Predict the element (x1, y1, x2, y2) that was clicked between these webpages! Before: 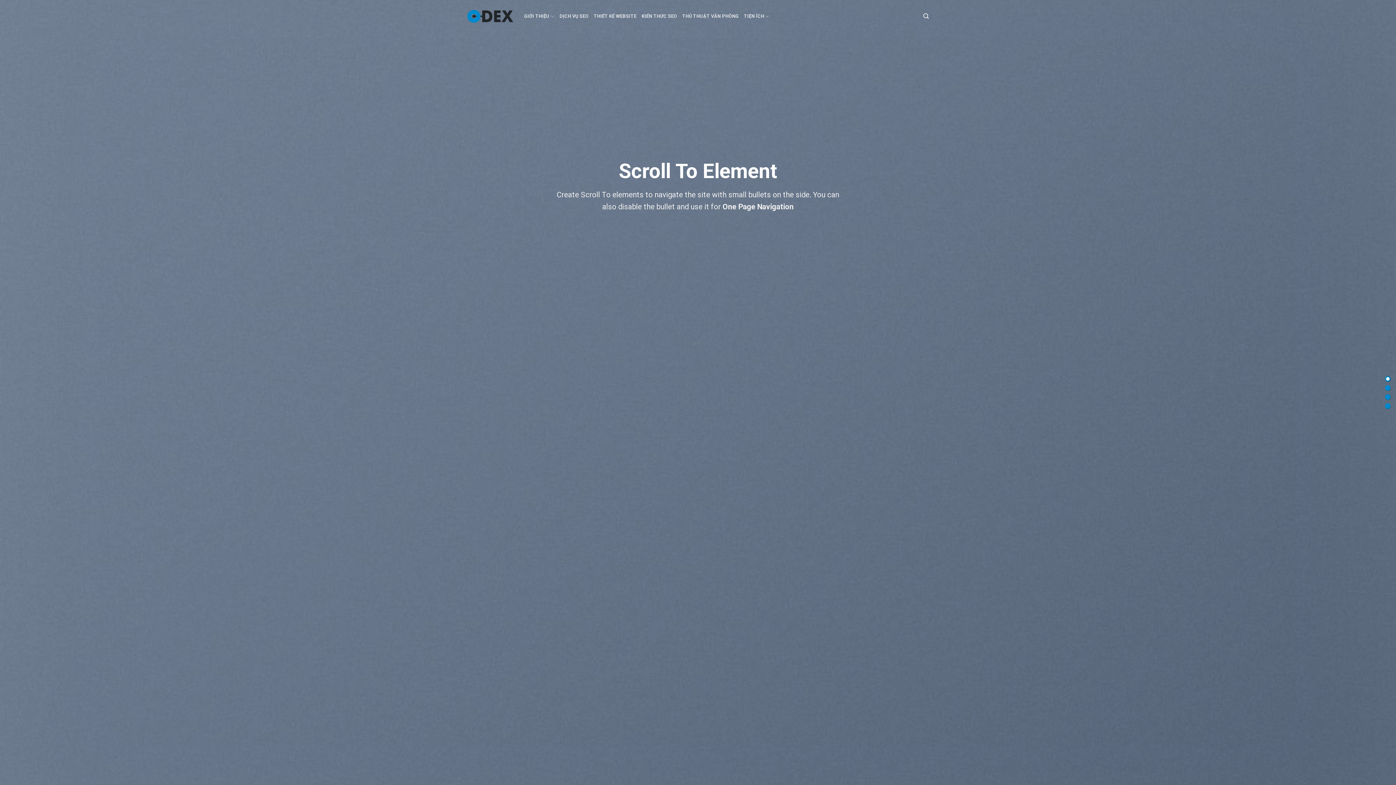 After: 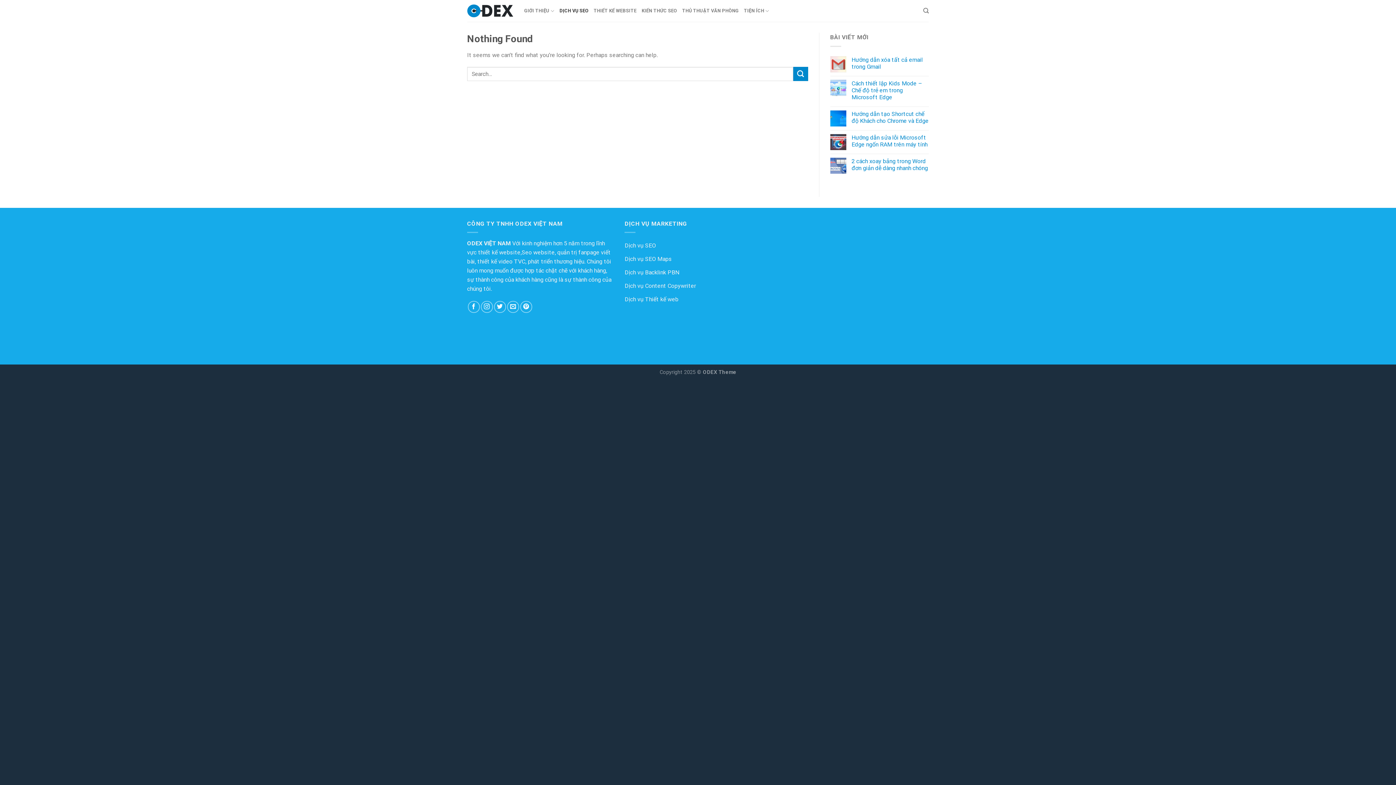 Action: label: DỊCH VỤ SEO bbox: (559, 9, 588, 22)